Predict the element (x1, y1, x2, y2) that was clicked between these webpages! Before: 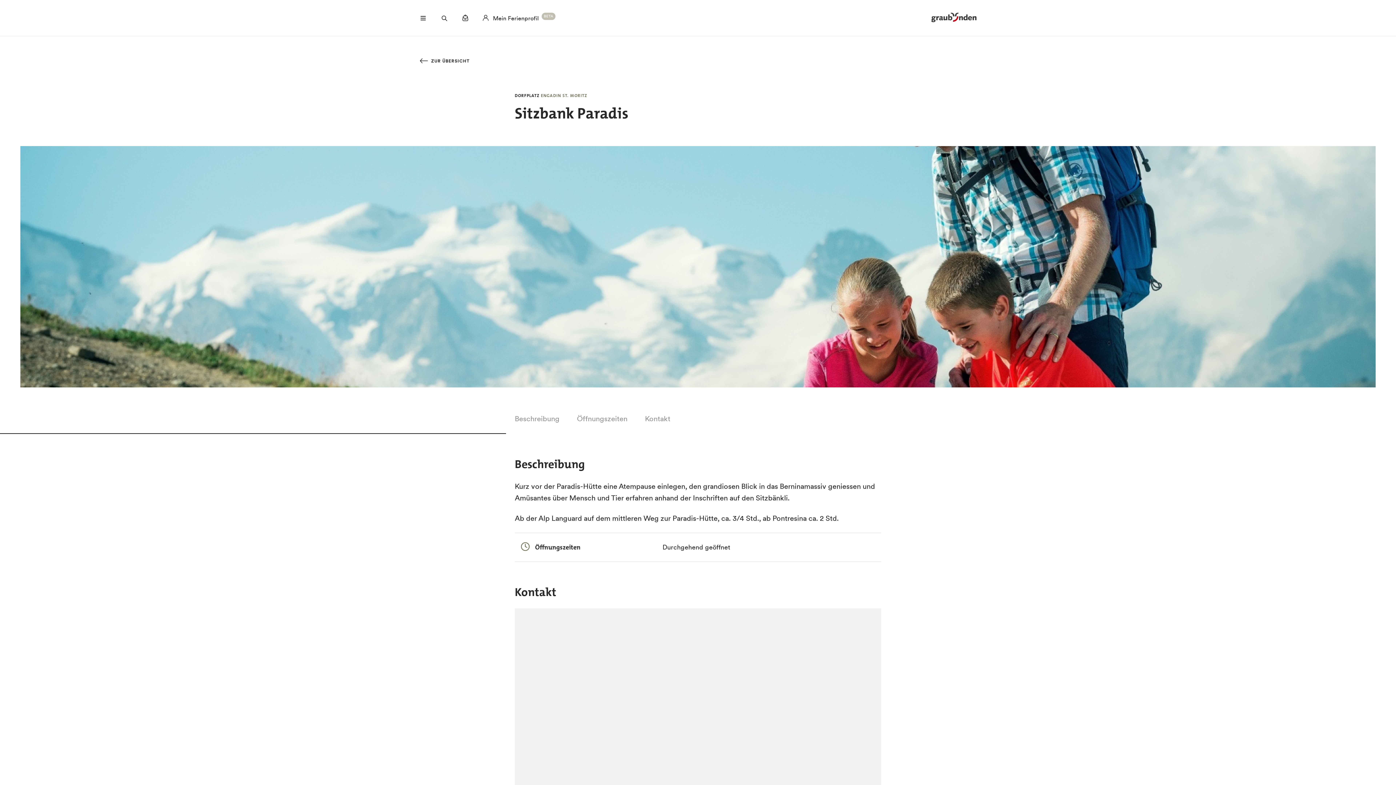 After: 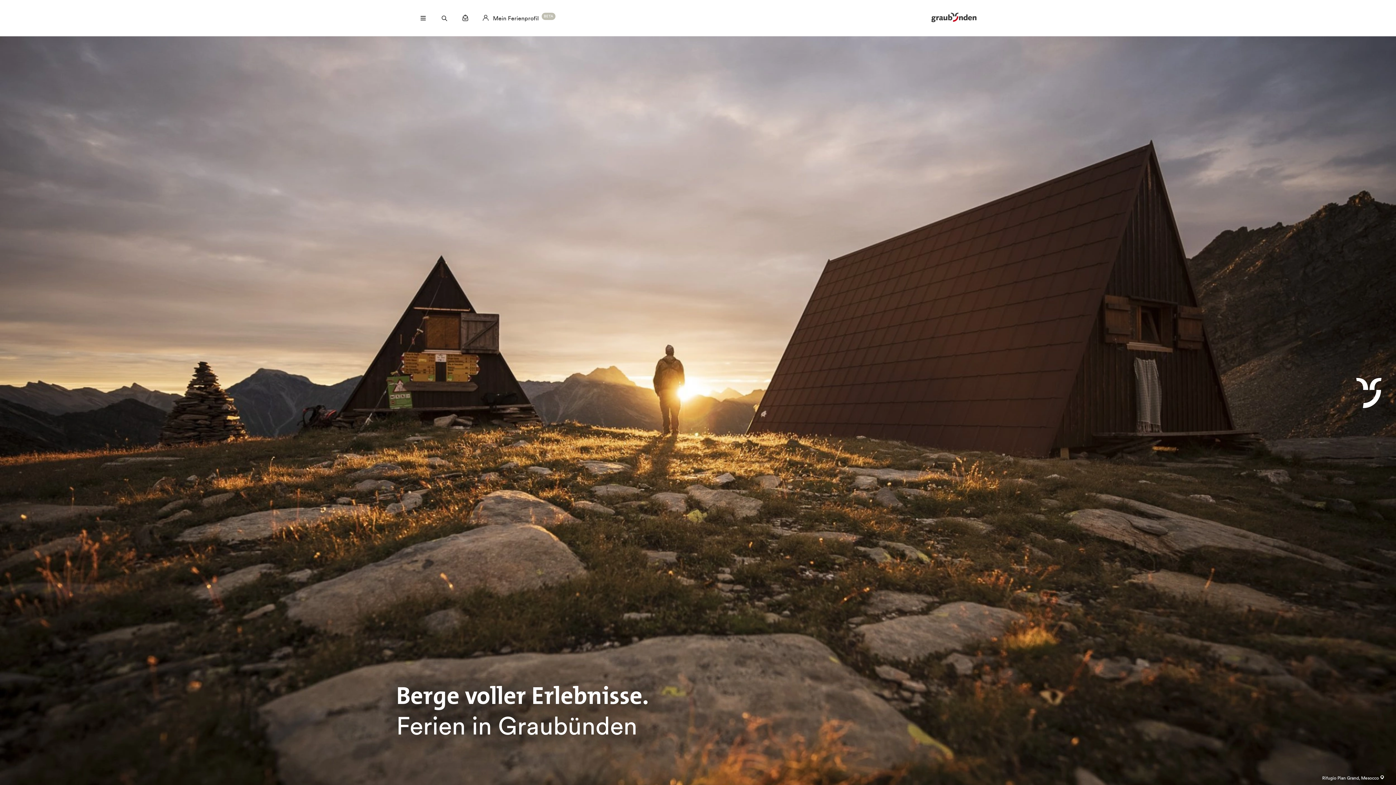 Action: bbox: (931, 12, 976, 23)